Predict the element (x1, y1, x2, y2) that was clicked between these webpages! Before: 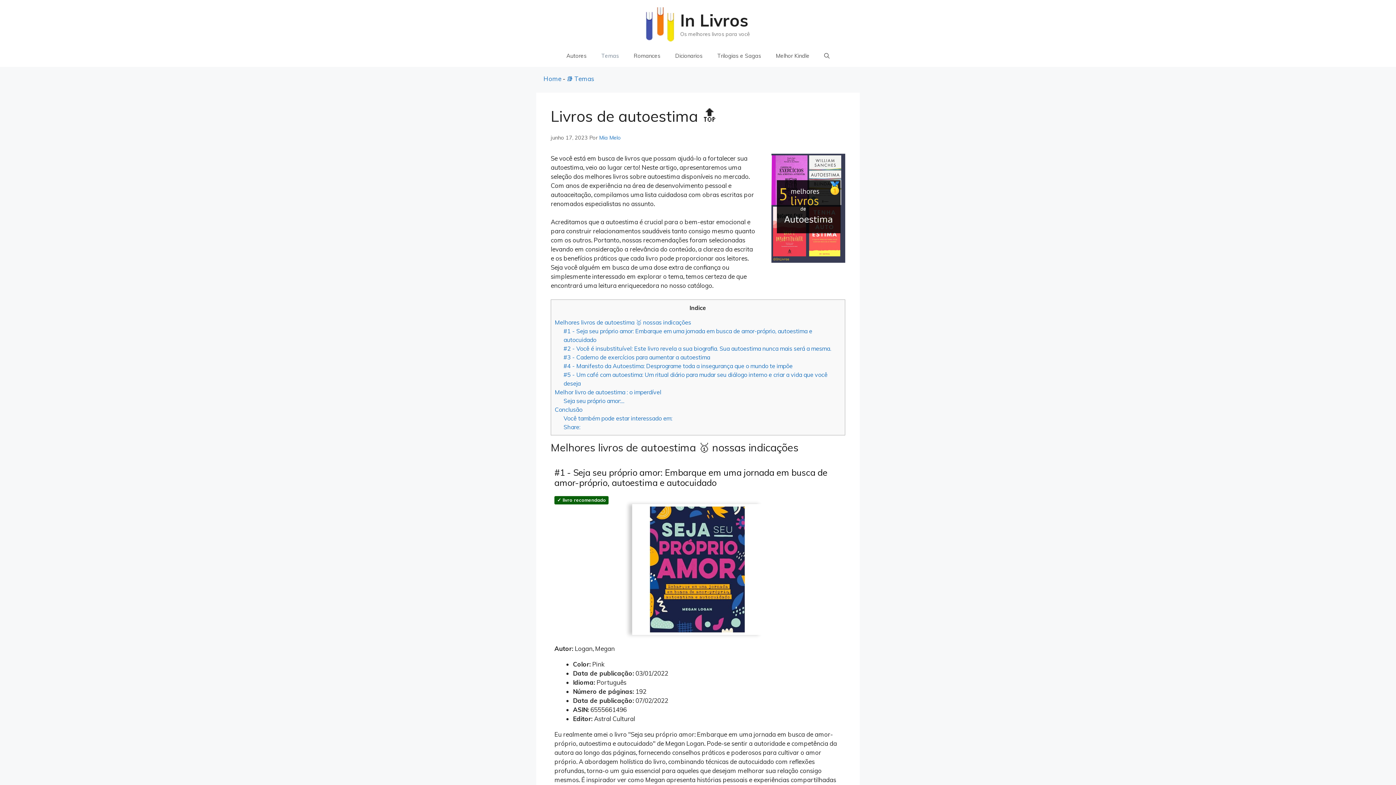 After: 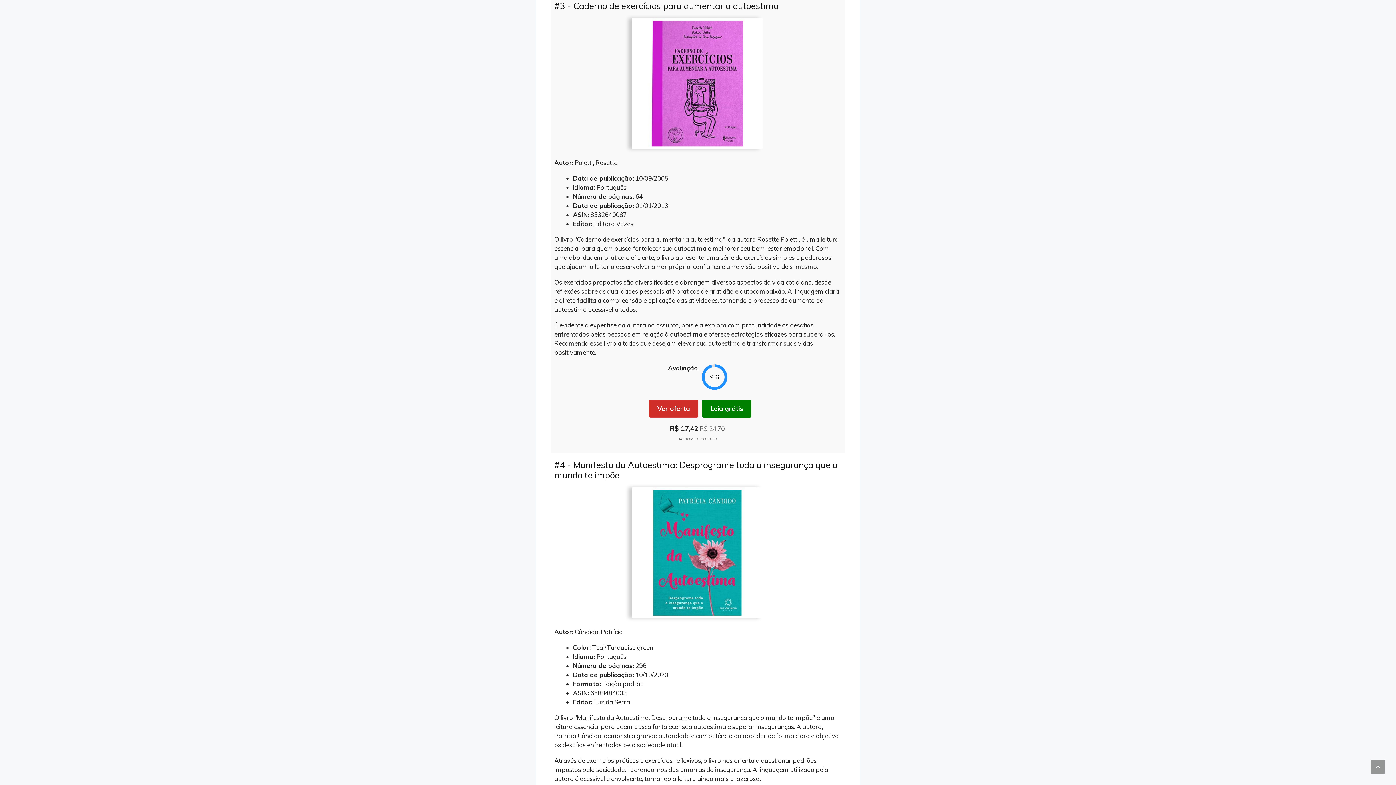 Action: bbox: (563, 353, 710, 361) label: #3 - Caderno de exercícios para aumentar a autoestima